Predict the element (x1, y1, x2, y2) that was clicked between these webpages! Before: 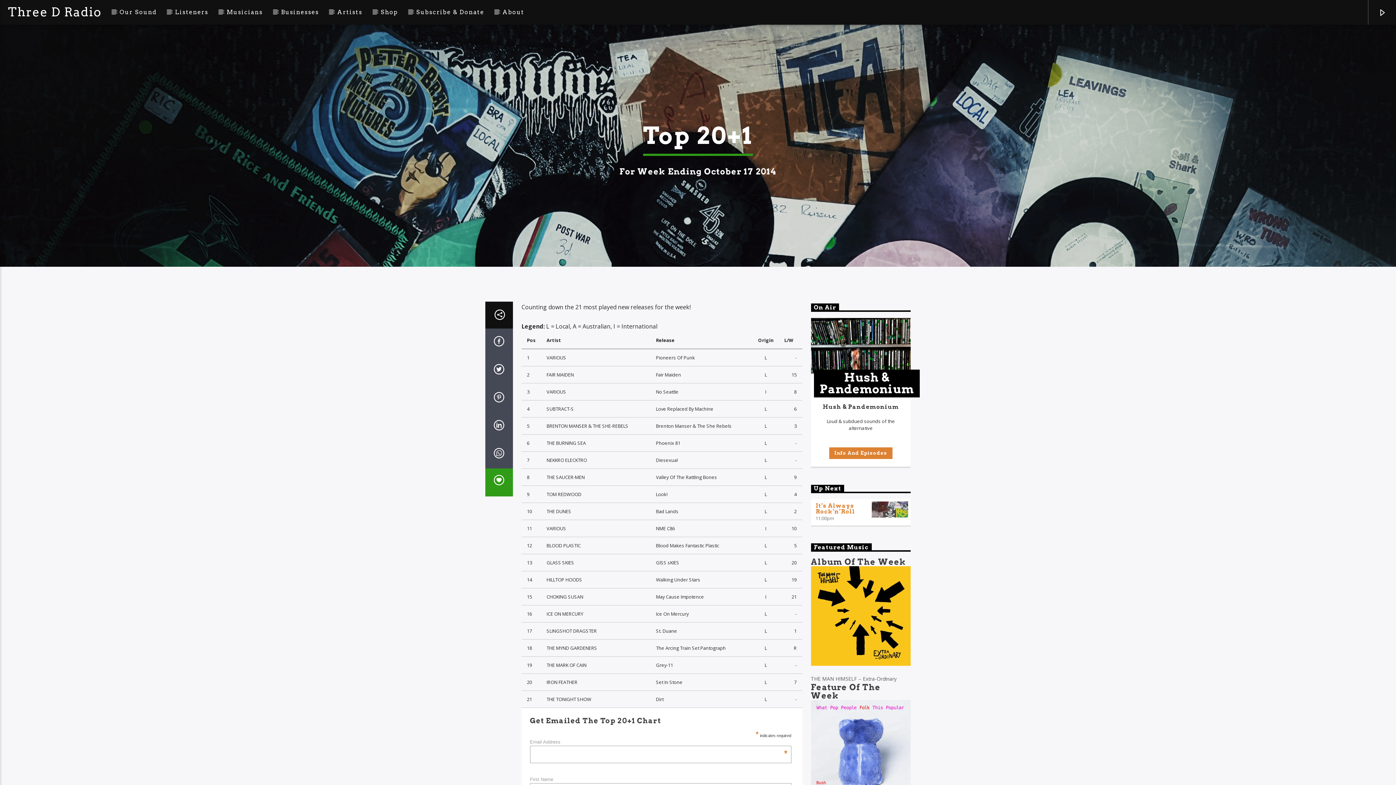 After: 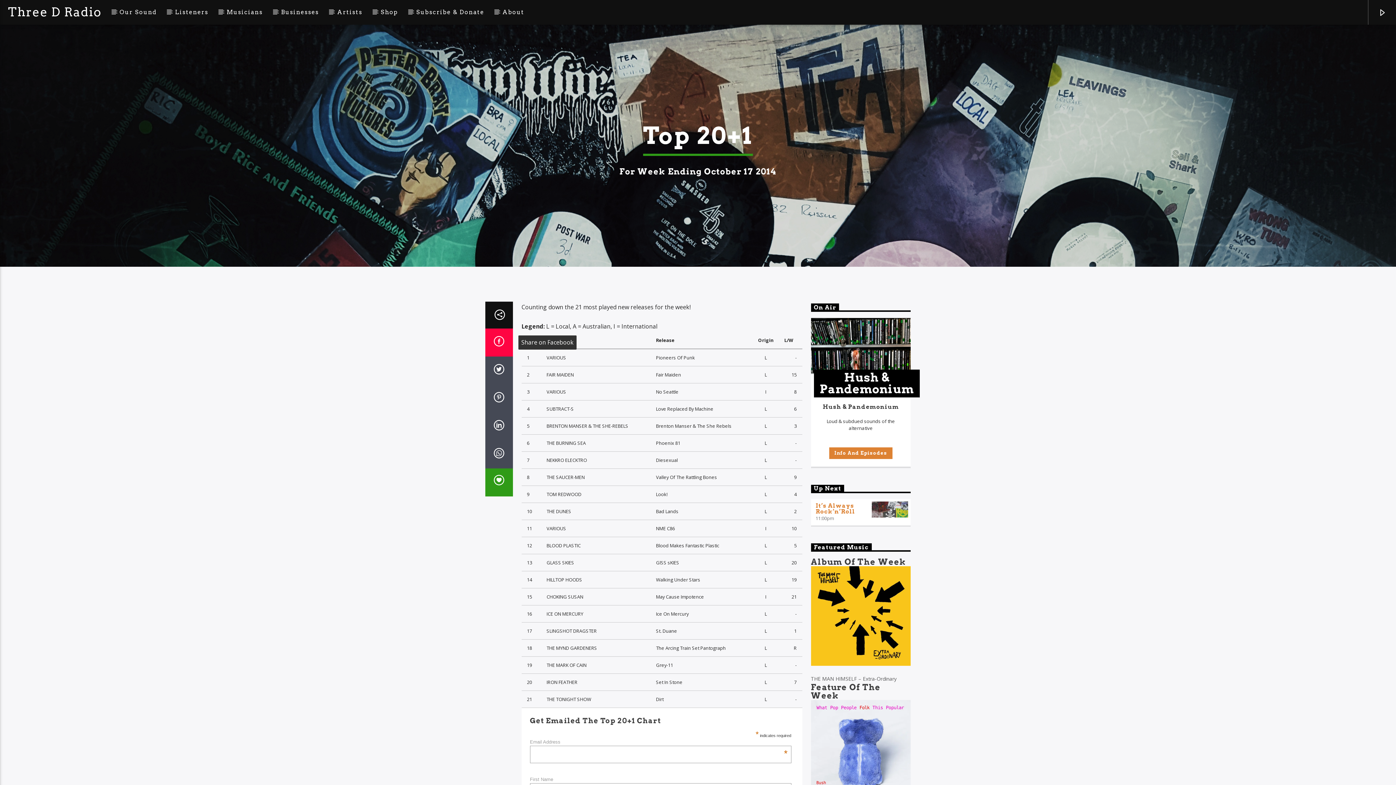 Action: bbox: (485, 328, 512, 356)